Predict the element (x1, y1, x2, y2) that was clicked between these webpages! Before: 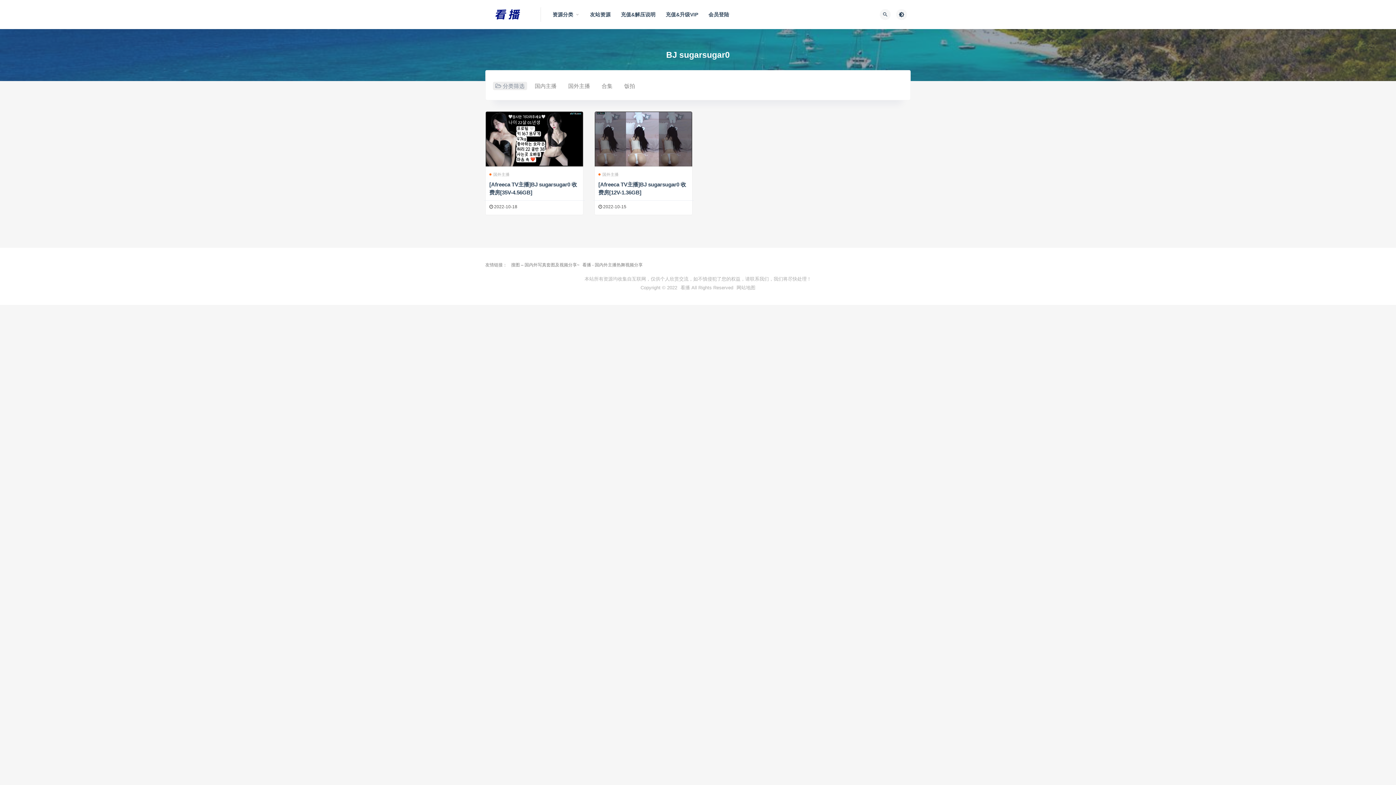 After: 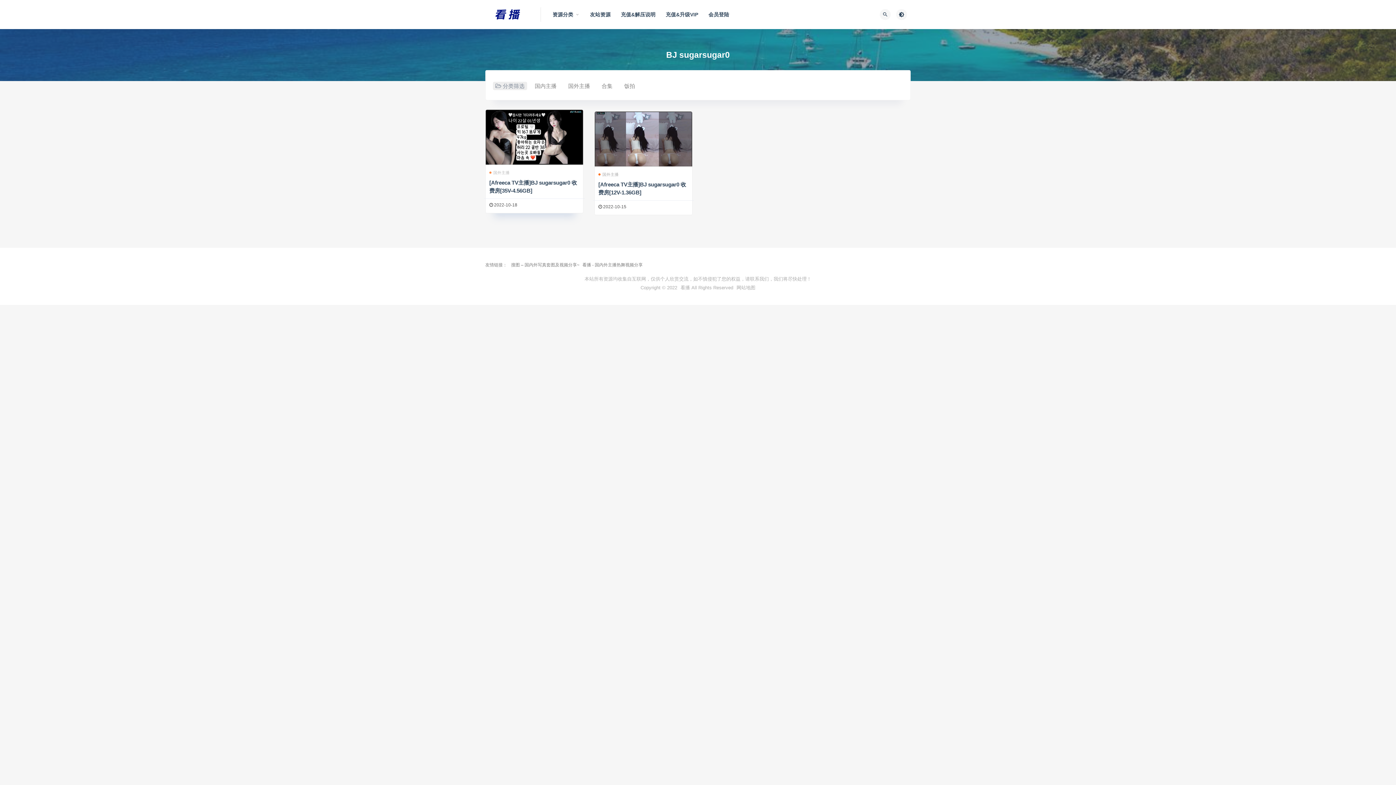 Action: bbox: (489, 170, 509, 179) label: 国外主播